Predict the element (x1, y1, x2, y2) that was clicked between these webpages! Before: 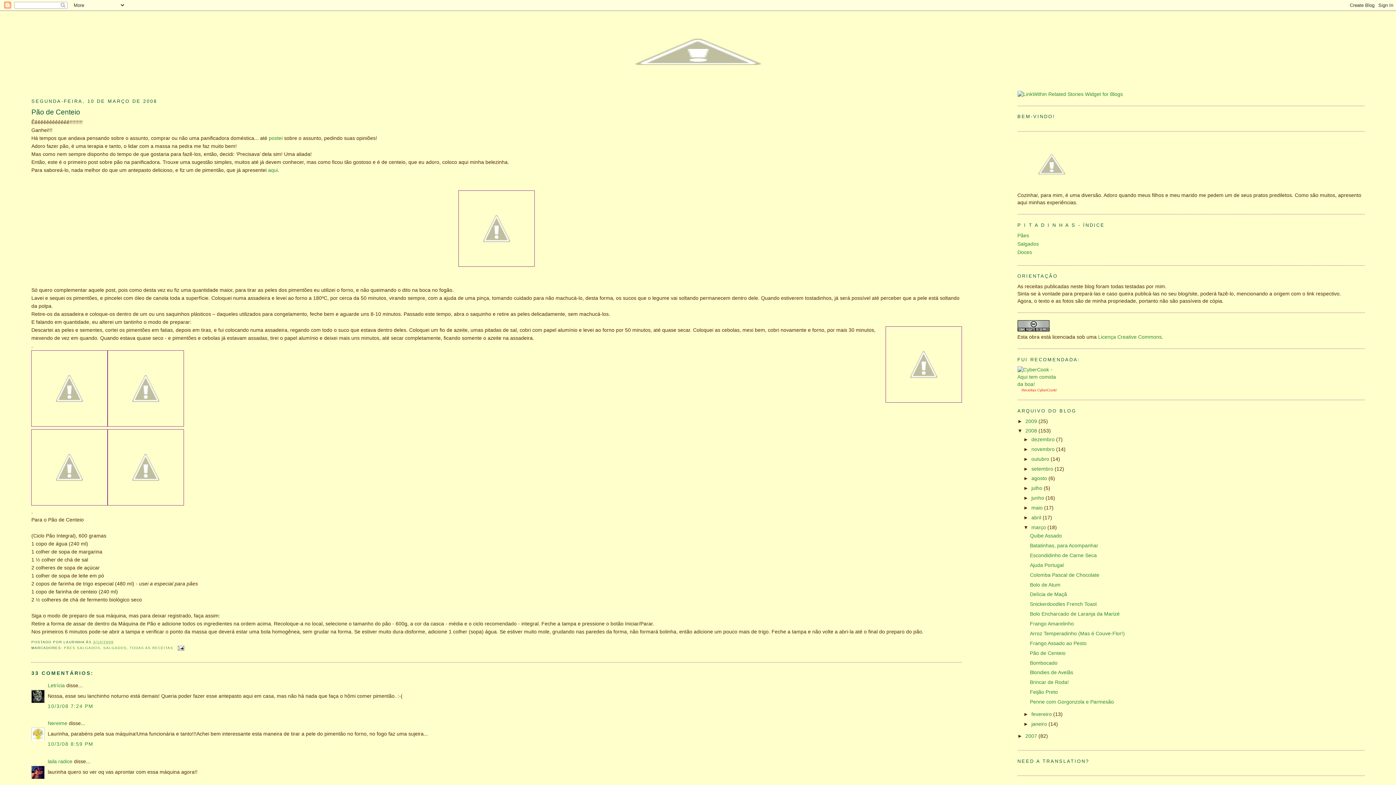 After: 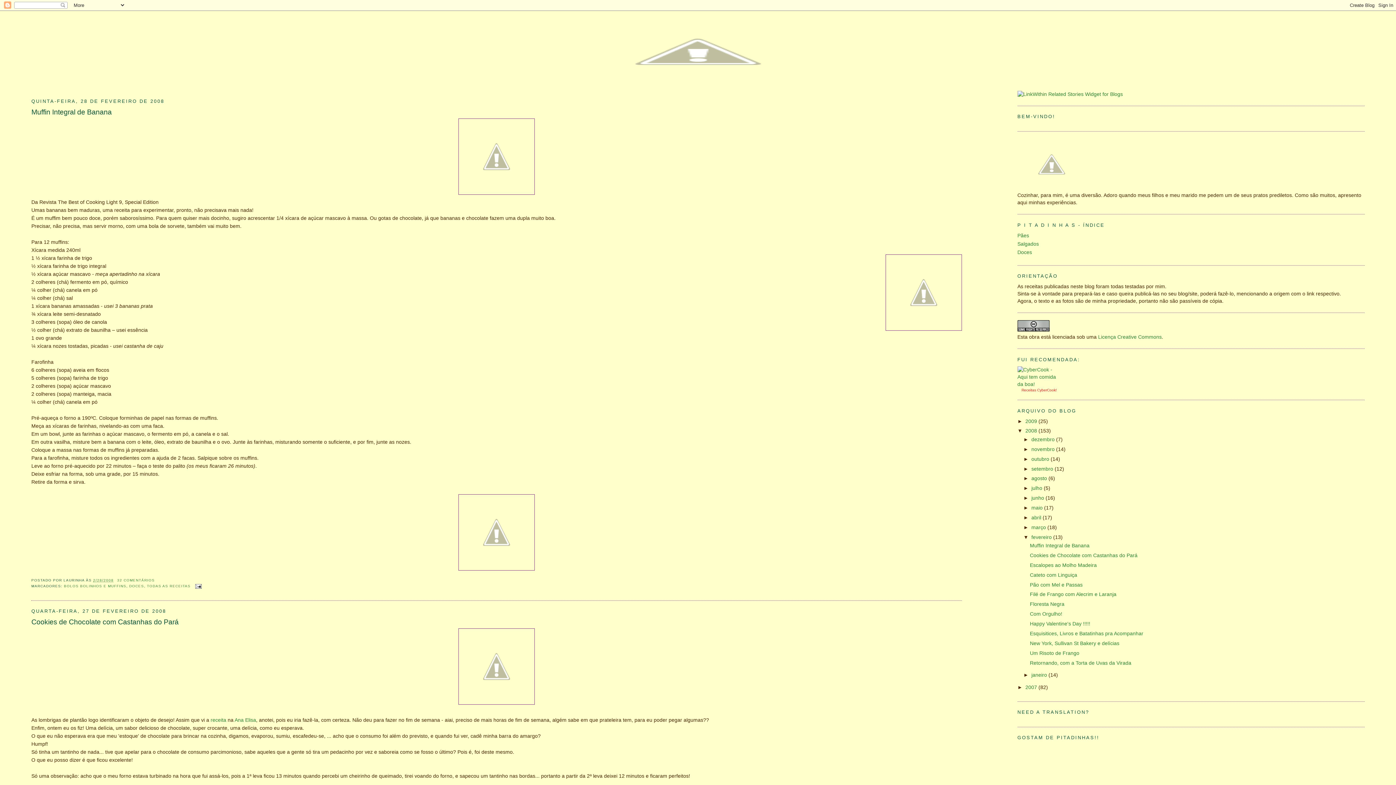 Action: label: fevereiro  bbox: (1031, 711, 1053, 717)